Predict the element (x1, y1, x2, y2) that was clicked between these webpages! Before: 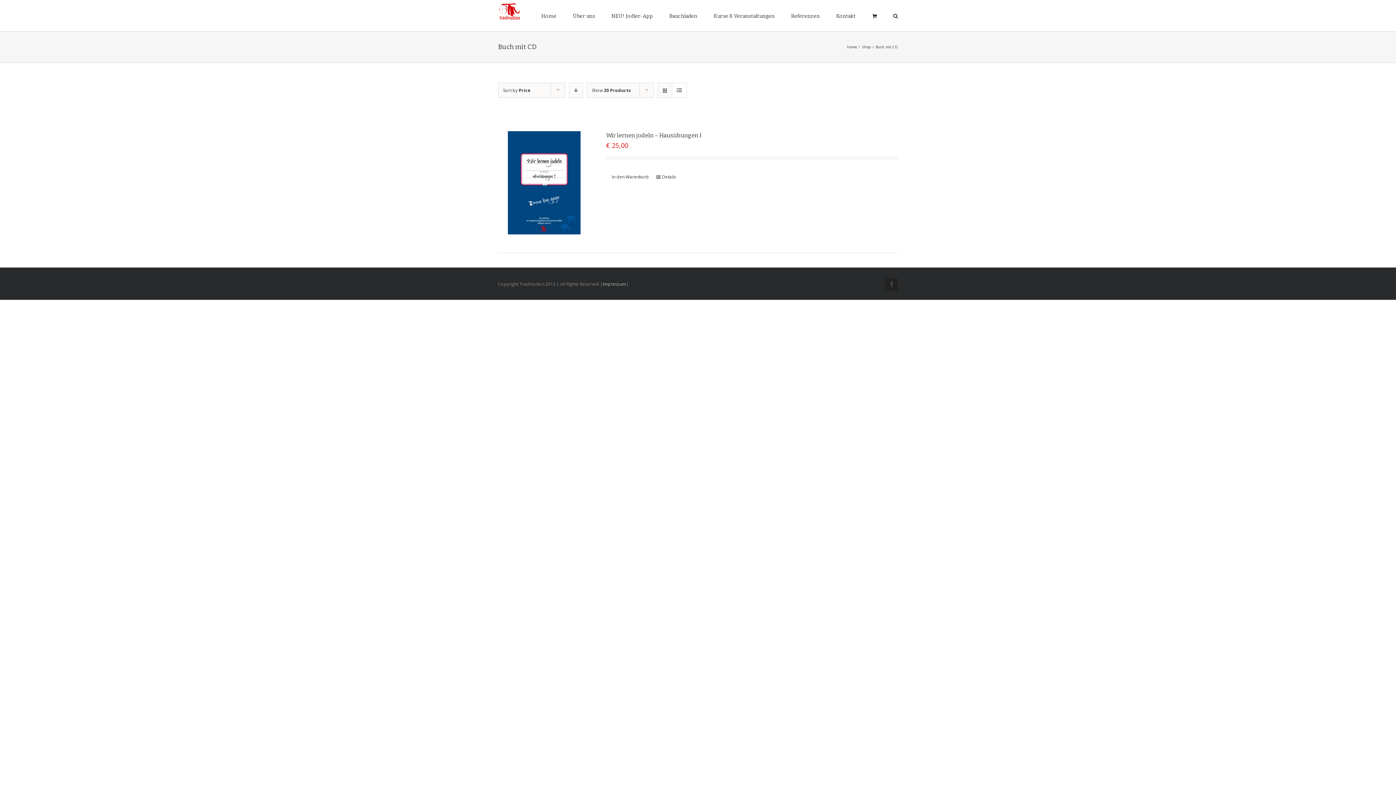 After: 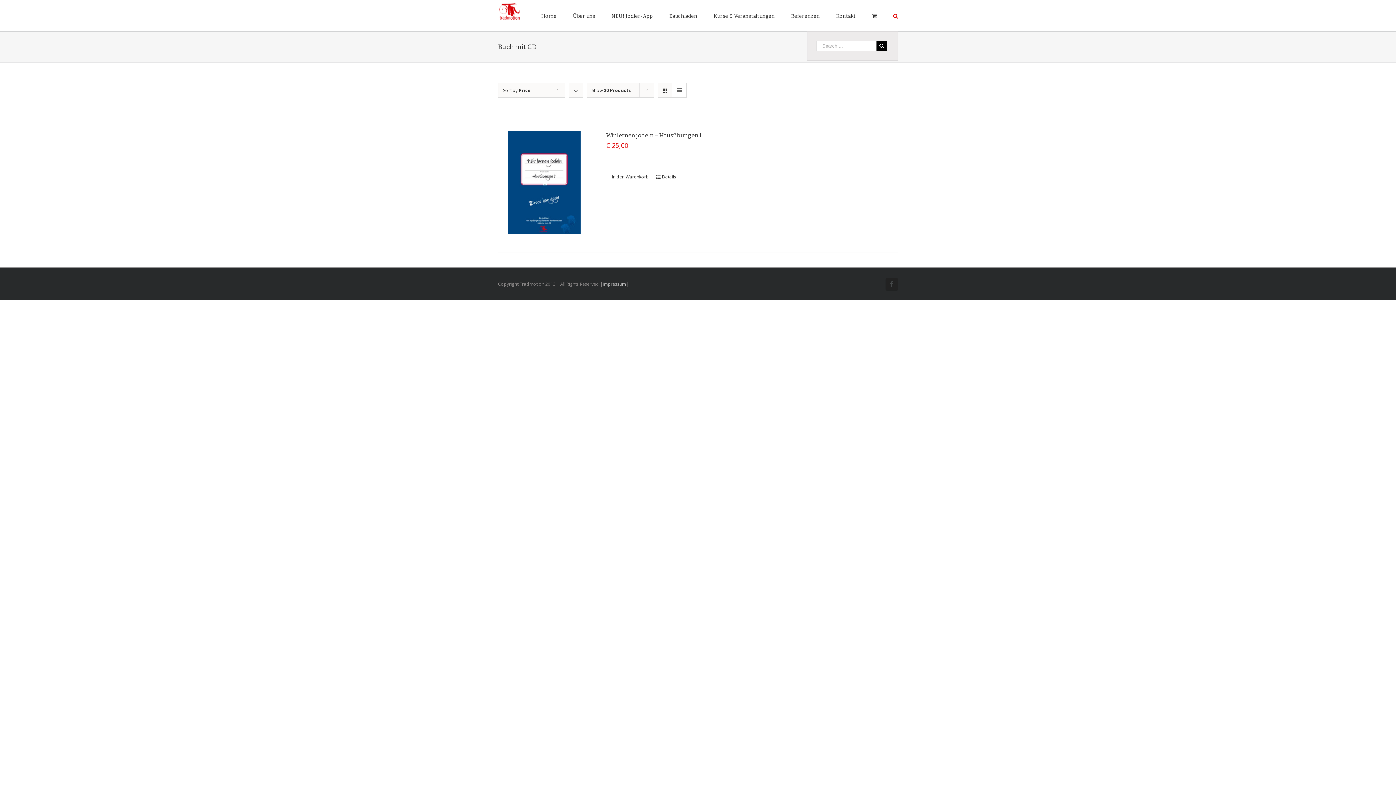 Action: bbox: (893, 0, 898, 31)